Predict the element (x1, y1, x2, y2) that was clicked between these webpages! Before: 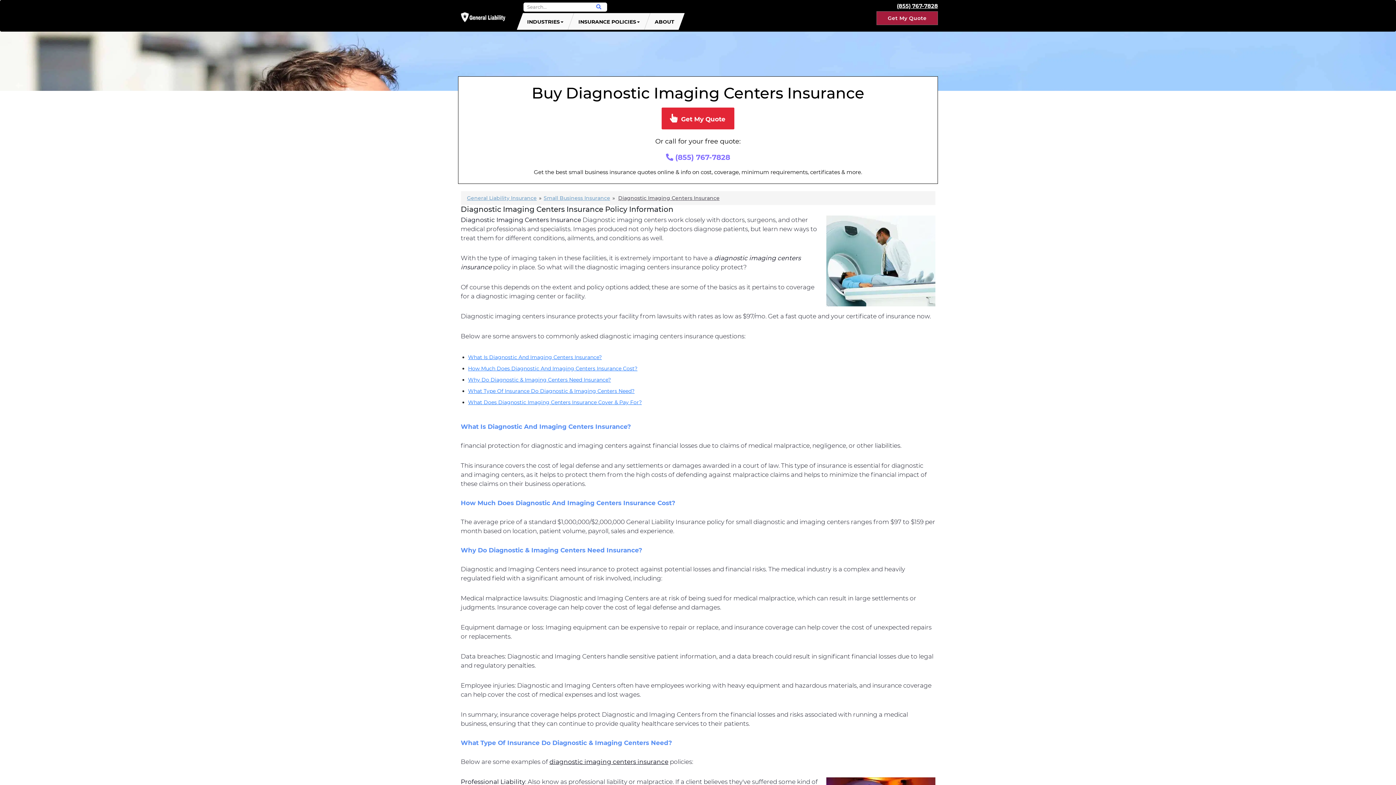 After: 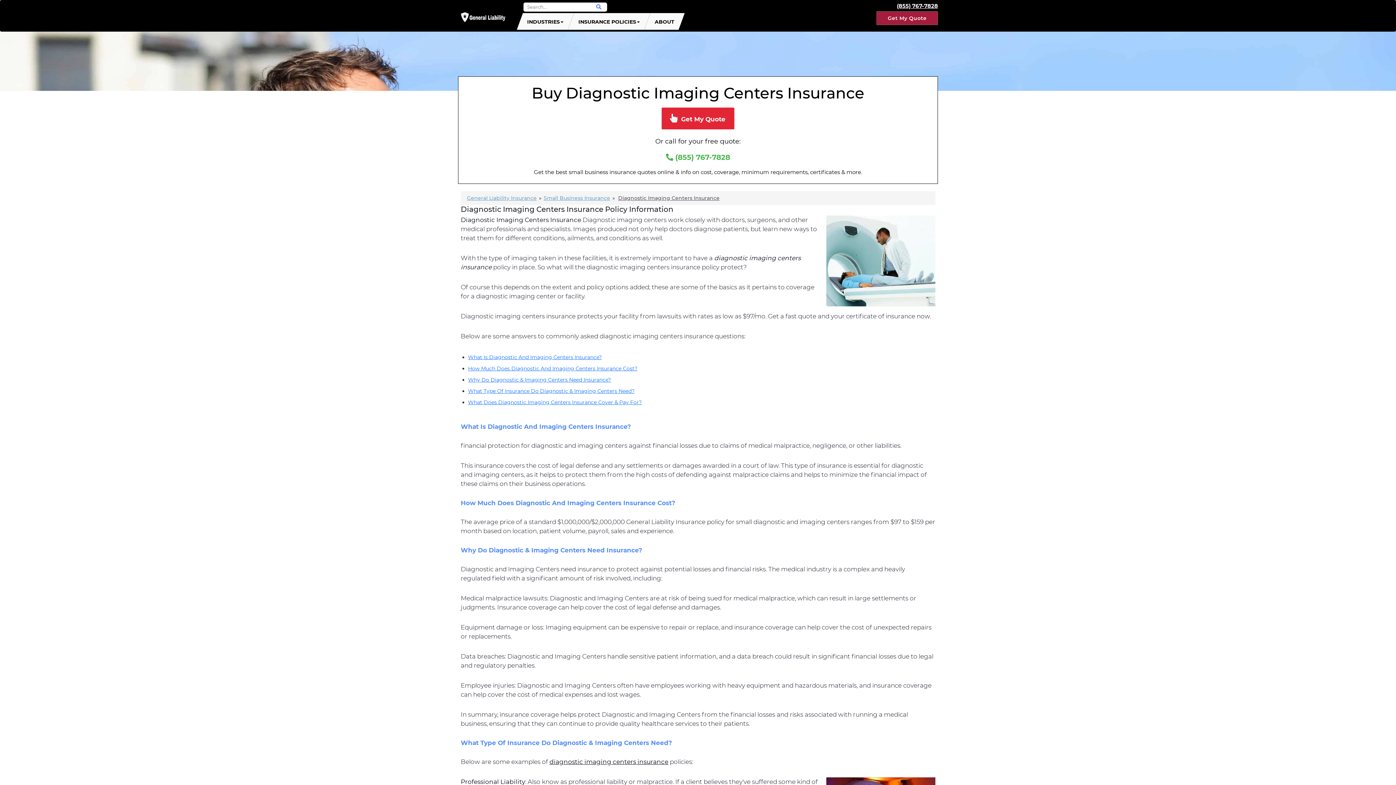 Action: label:  (855) 767-7828 bbox: (666, 153, 730, 161)